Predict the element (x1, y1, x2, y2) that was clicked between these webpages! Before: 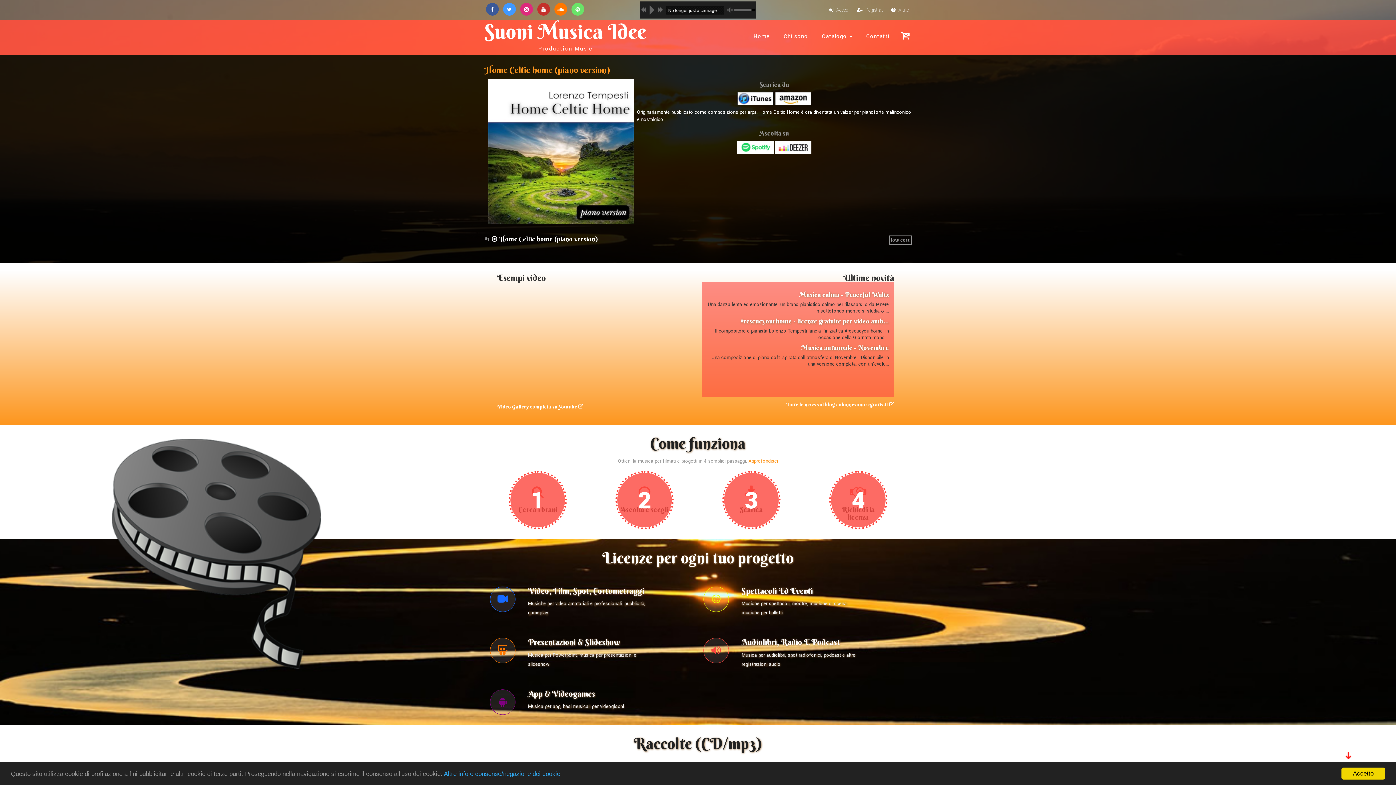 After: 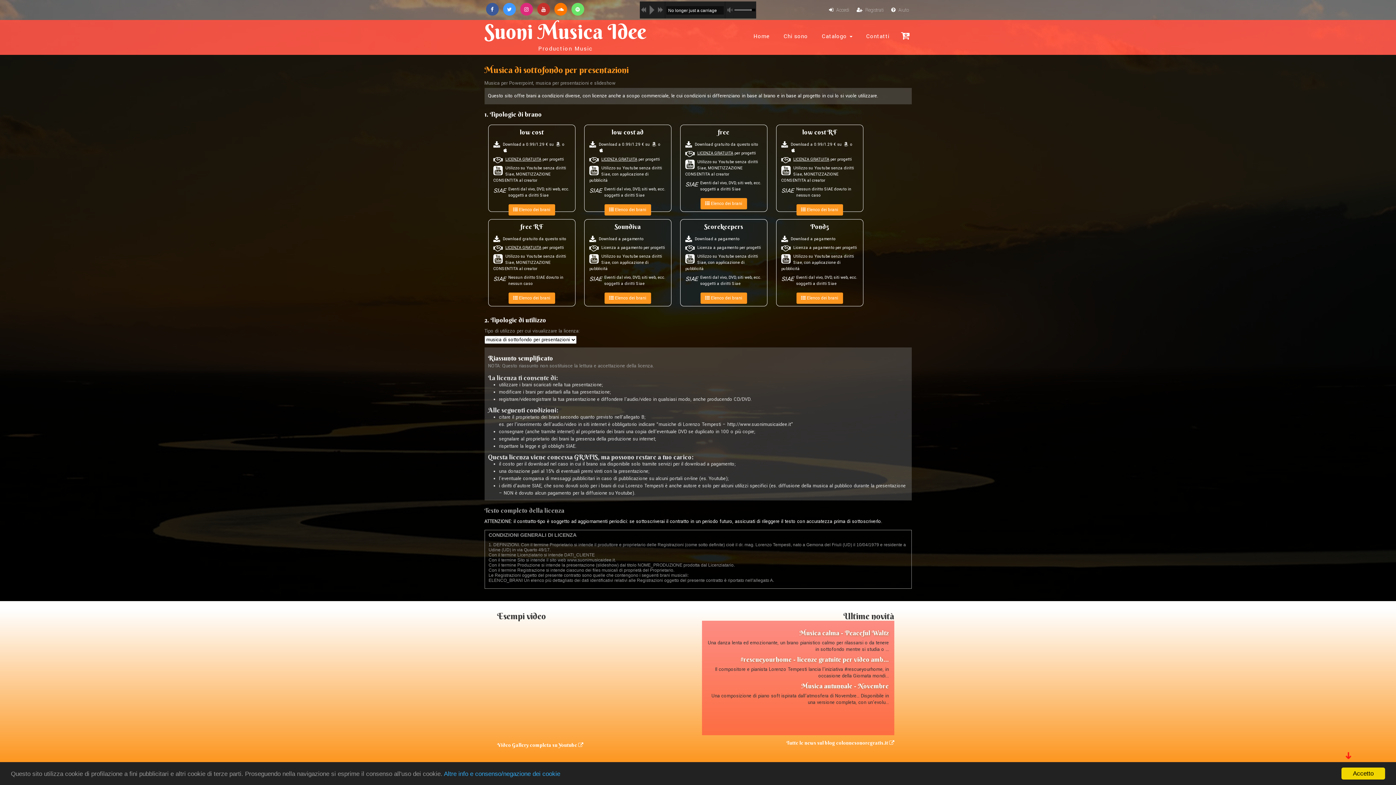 Action: bbox: (490, 649, 515, 656)